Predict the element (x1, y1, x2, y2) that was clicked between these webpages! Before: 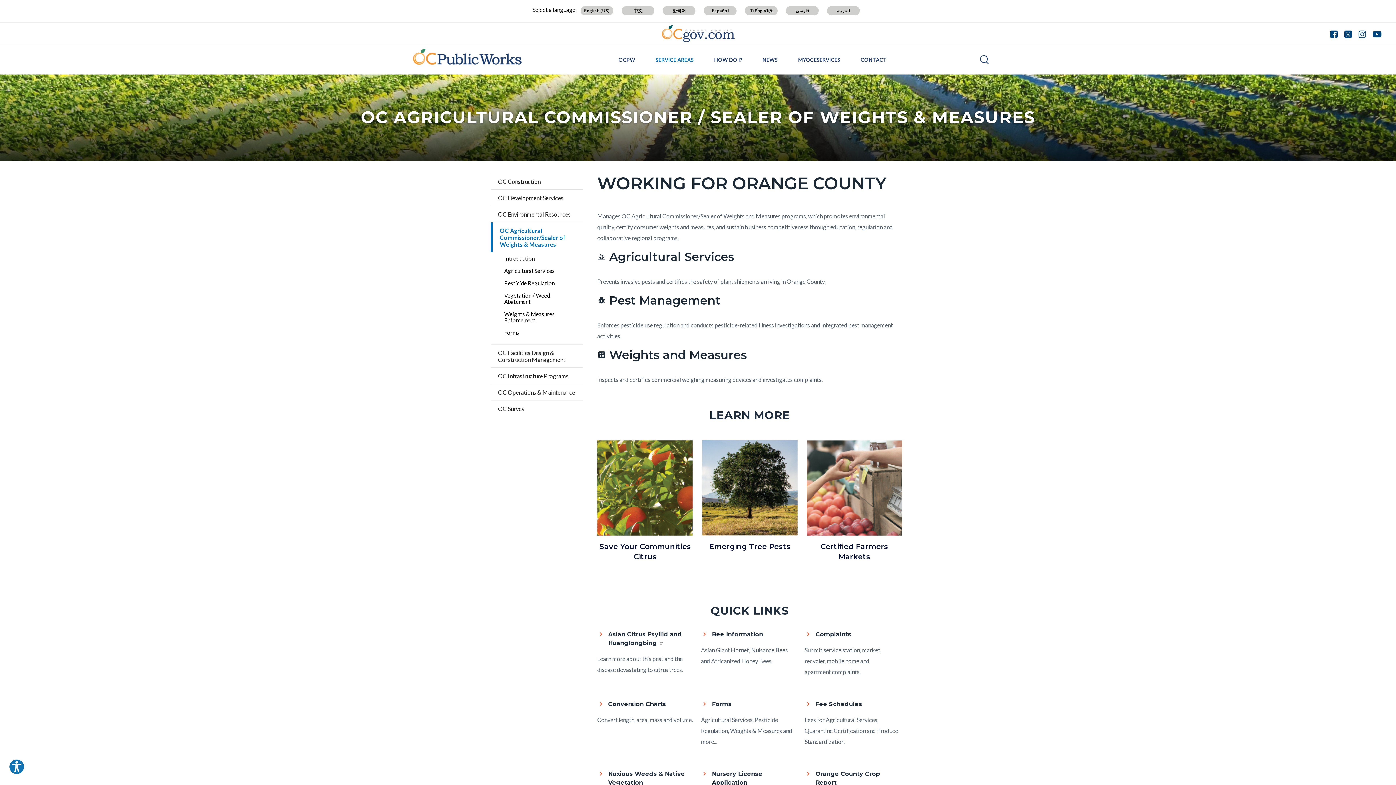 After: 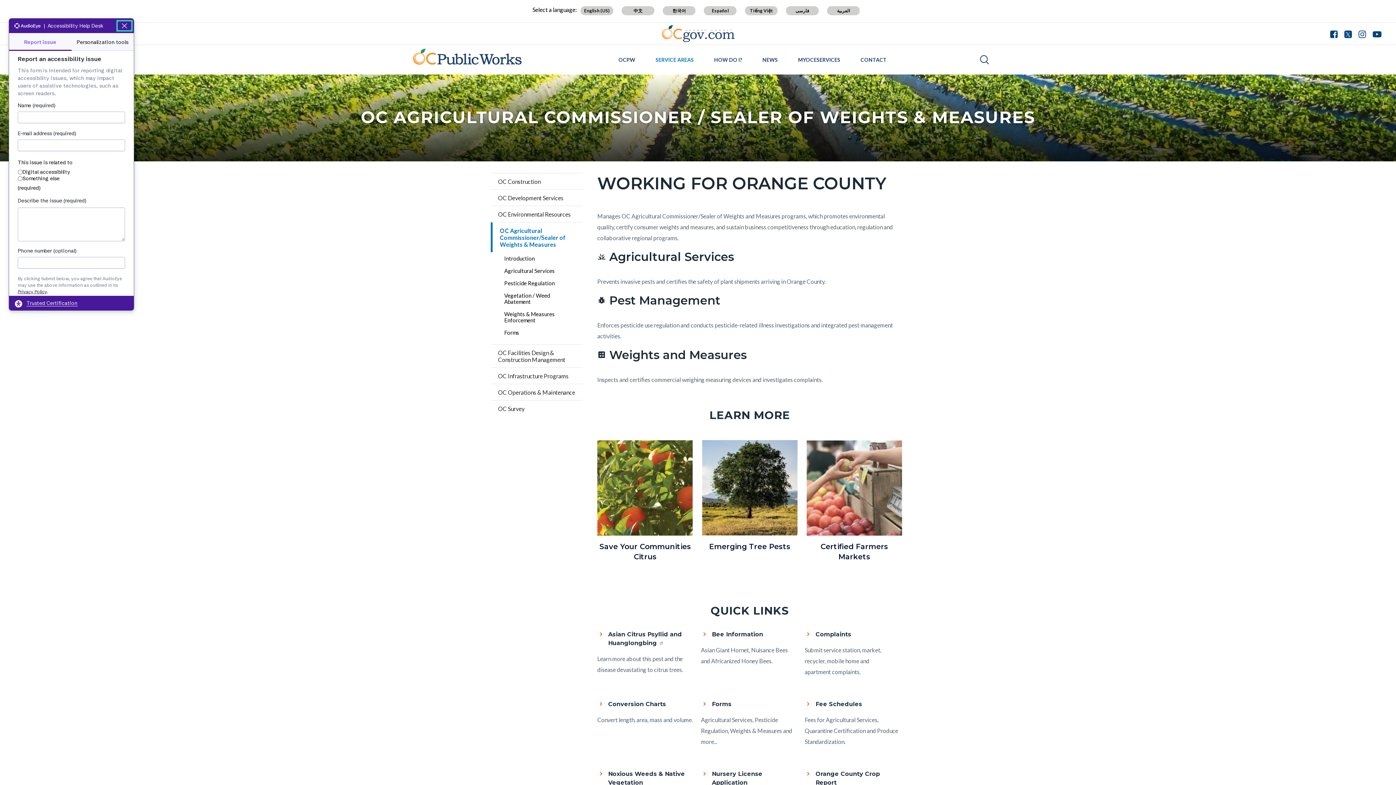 Action: label: Explore your accessibility options bbox: (8, 759, 24, 775)